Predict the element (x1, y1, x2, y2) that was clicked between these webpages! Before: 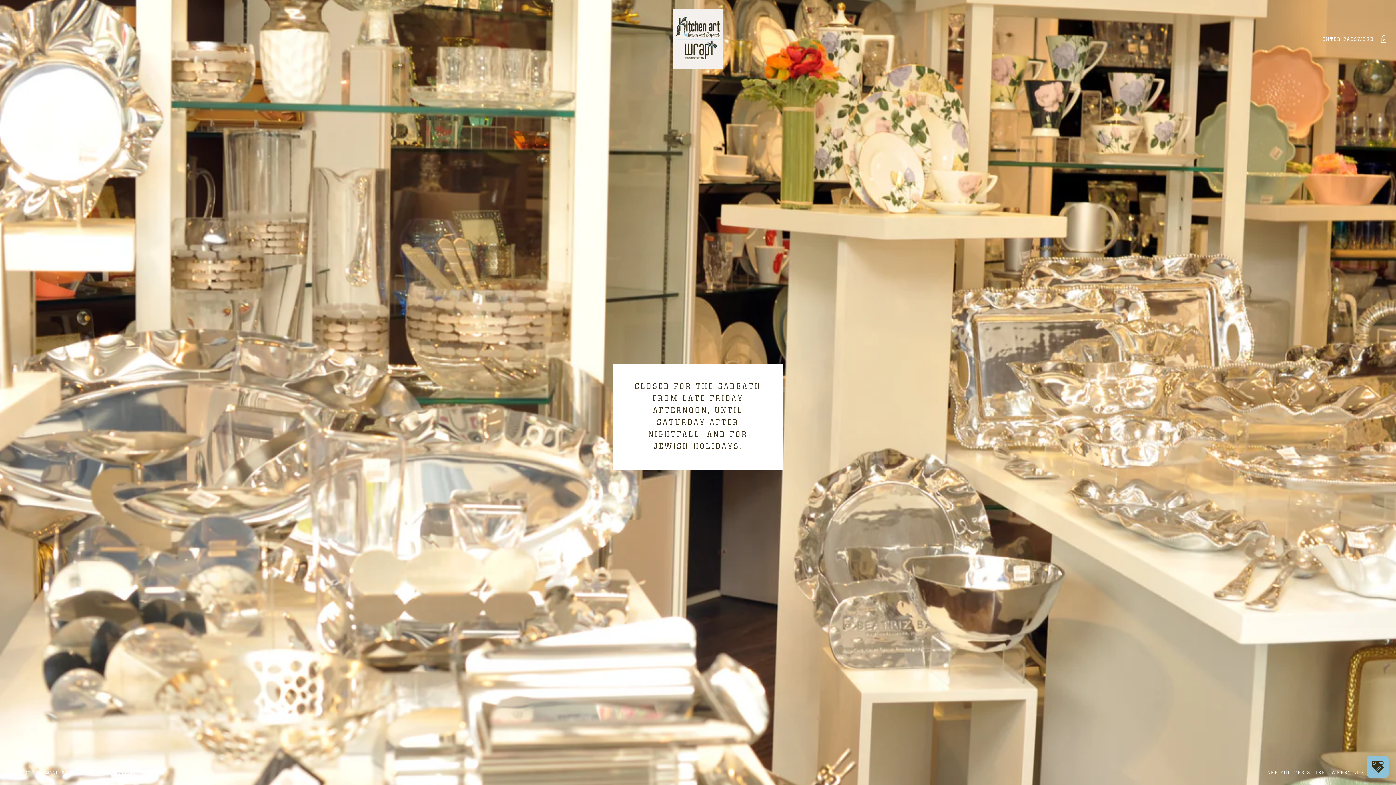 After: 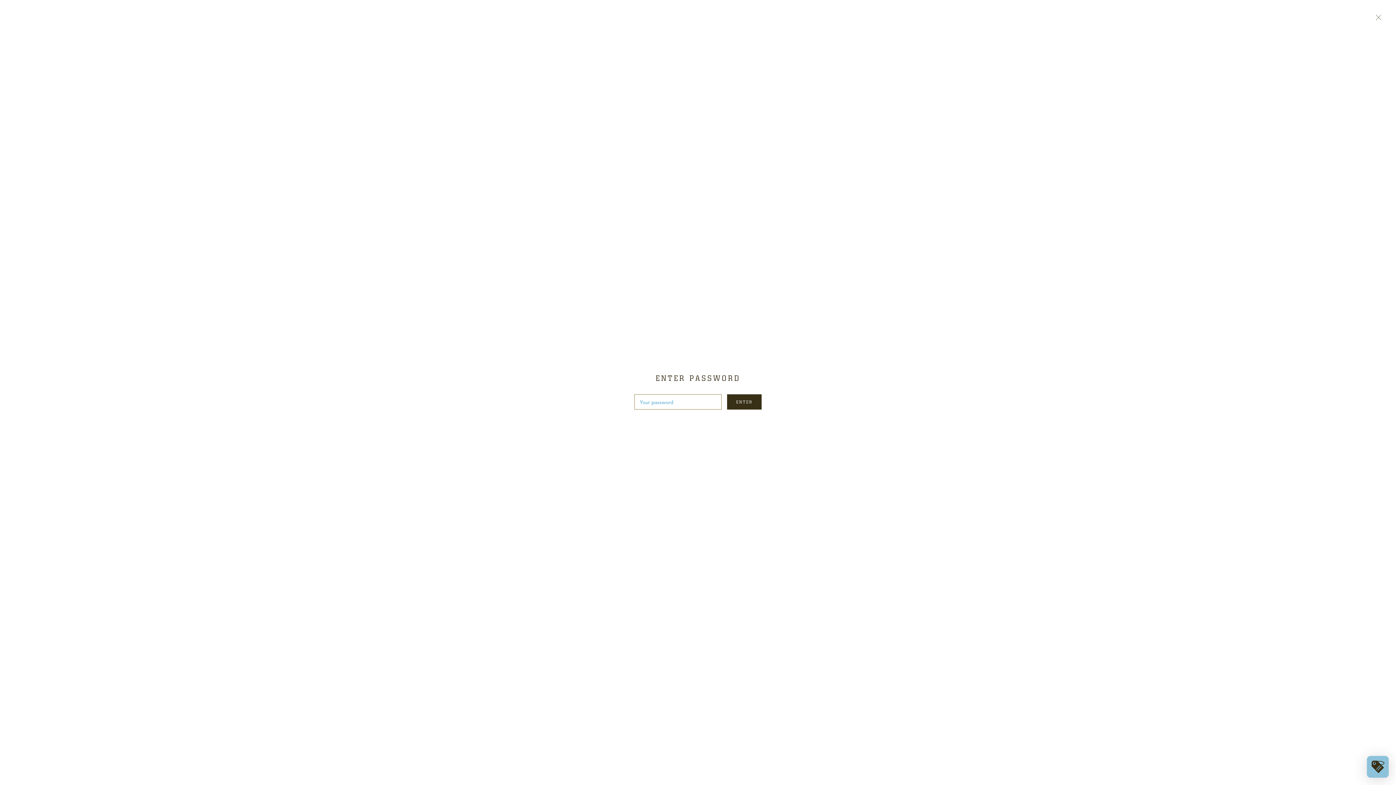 Action: label: ENTER PASSWORD  bbox: (1322, 35, 1387, 42)